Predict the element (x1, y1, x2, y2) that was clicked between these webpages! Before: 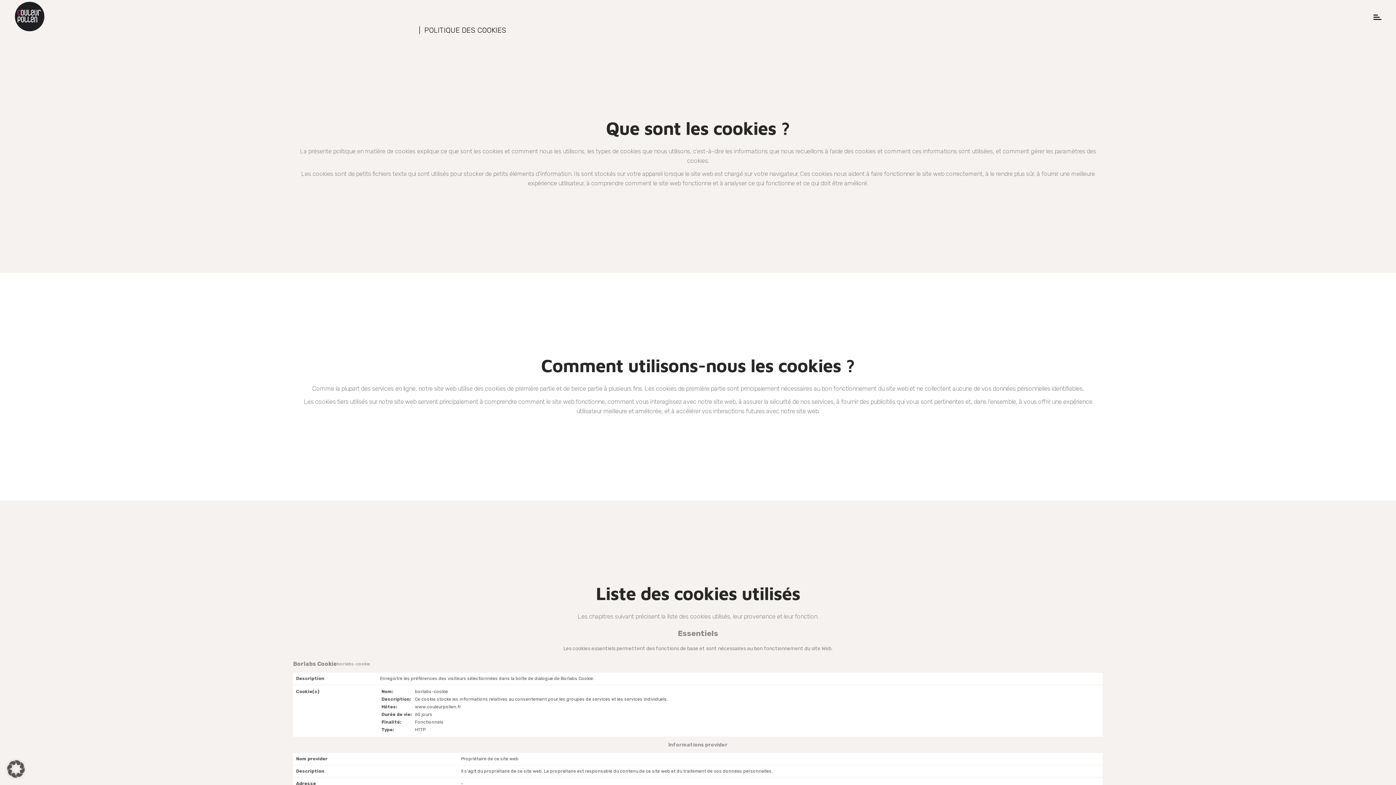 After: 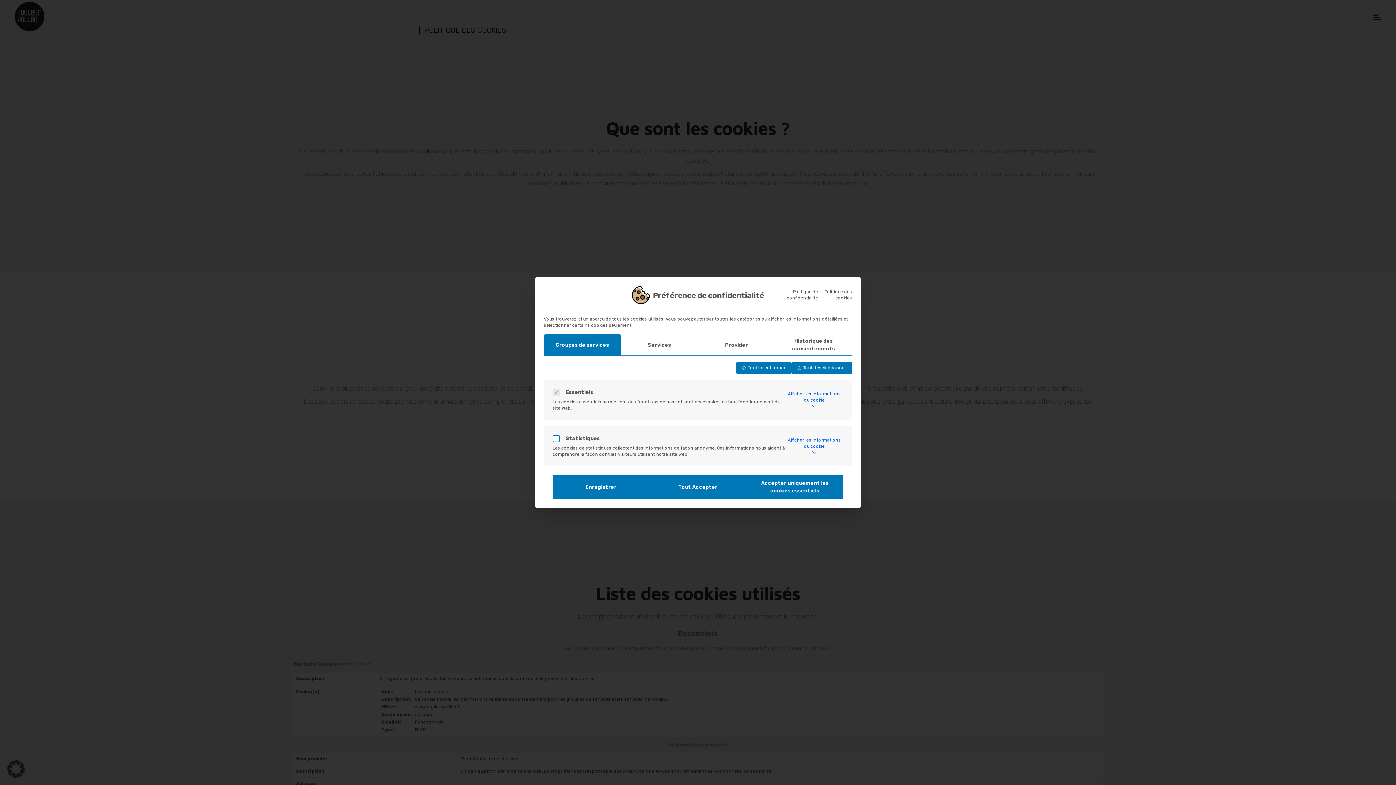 Action: label: Ouvrir la boîte de dialogue Préférences en matière de confidentialité bbox: (0, 753, 32, 785)